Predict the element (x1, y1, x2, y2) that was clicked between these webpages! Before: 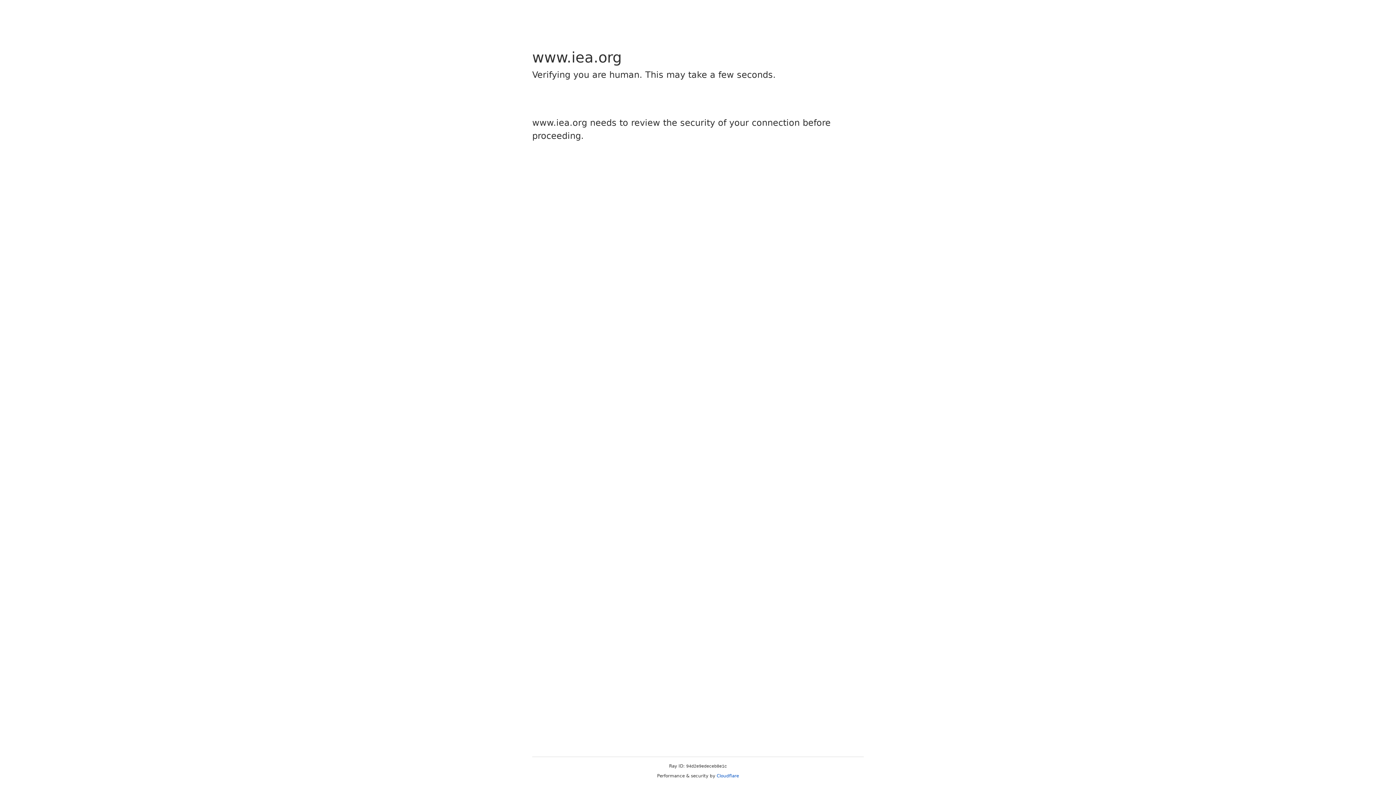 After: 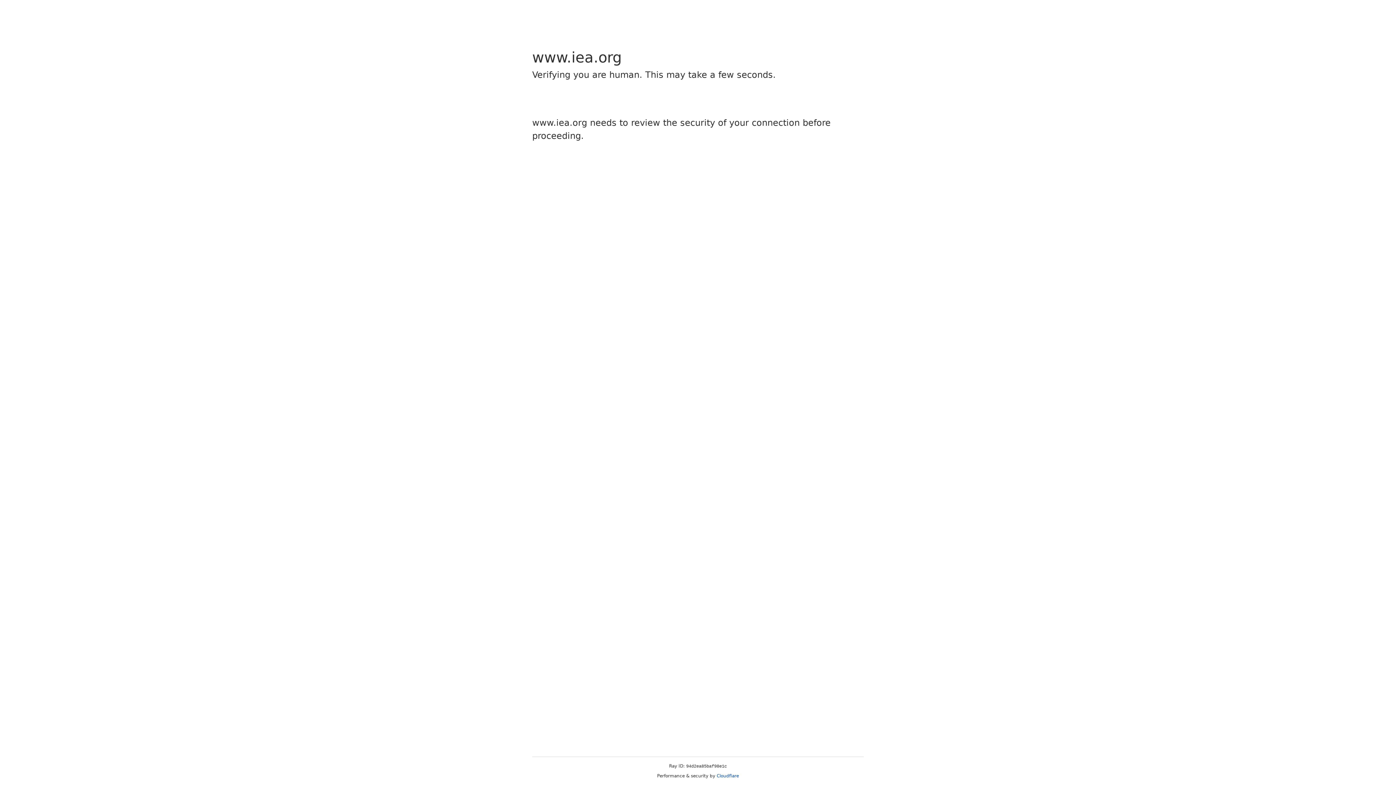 Action: label: Cloudflare bbox: (716, 773, 739, 778)